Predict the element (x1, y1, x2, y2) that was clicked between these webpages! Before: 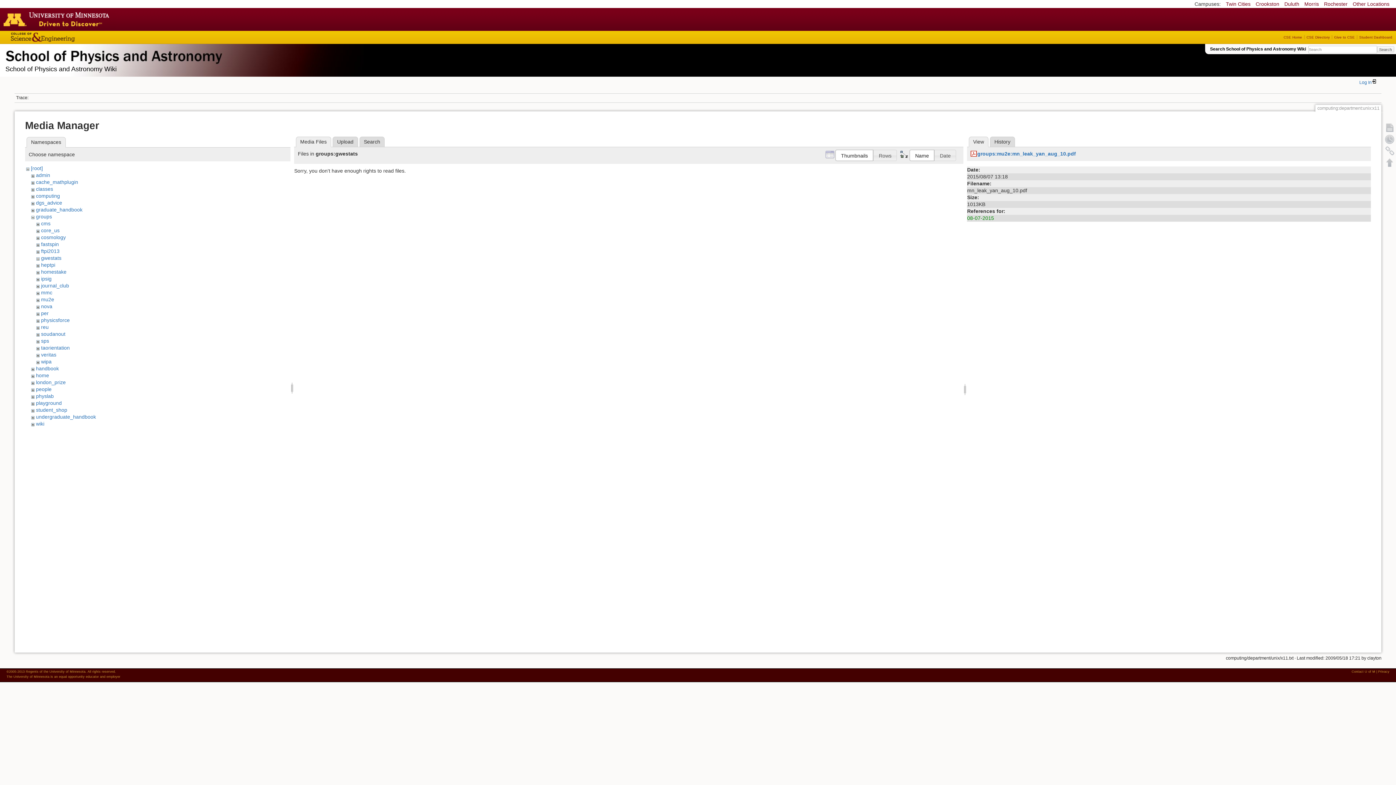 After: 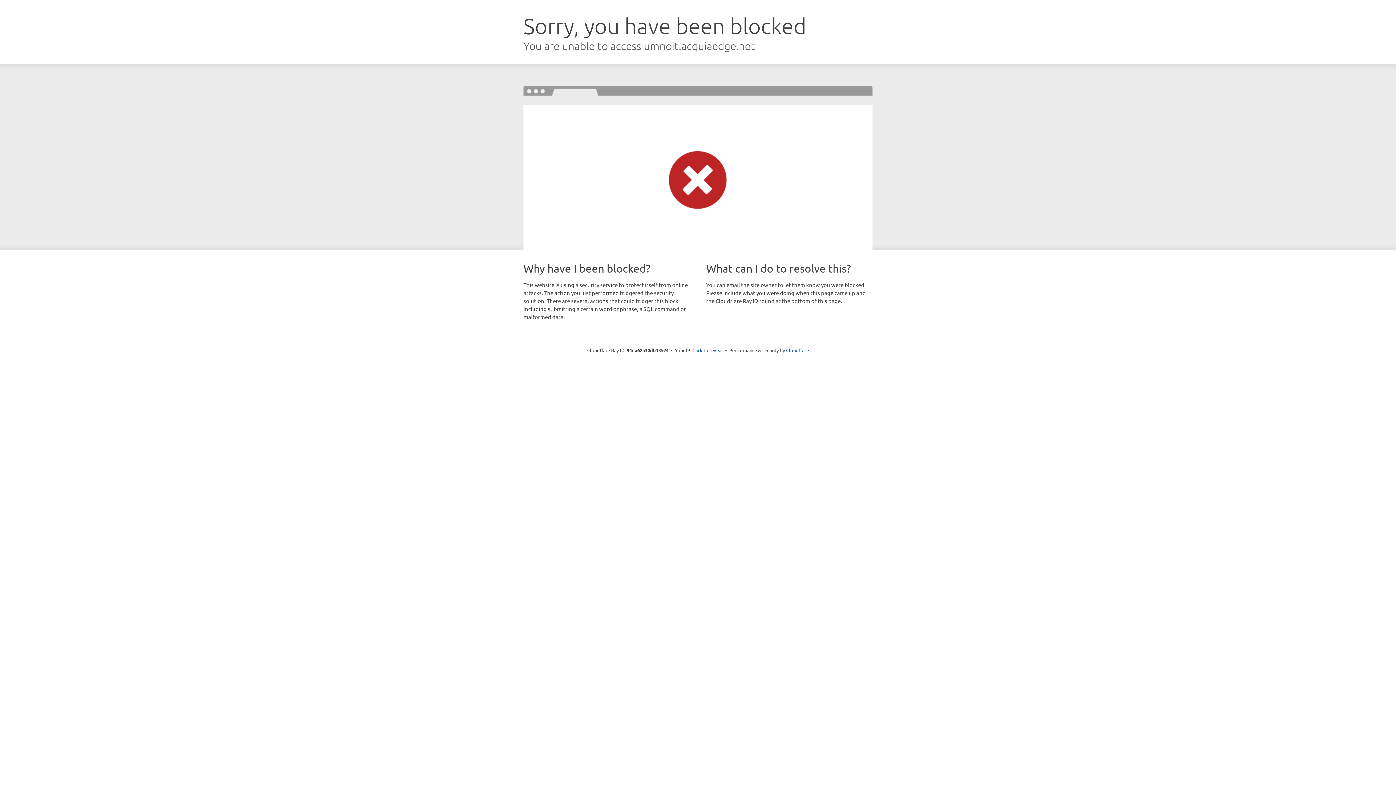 Action: label: College of Science and Engineering bbox: (11, 30, 120, 43)